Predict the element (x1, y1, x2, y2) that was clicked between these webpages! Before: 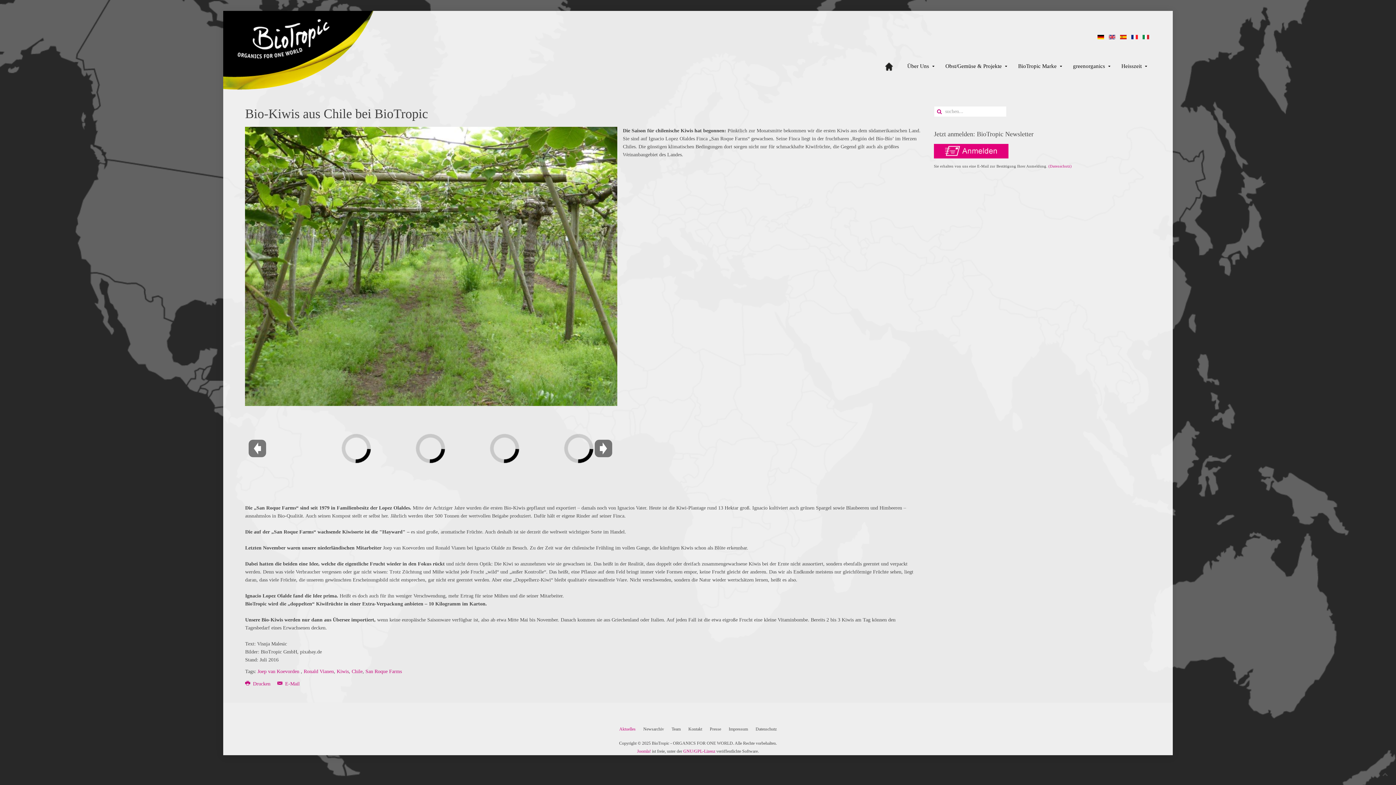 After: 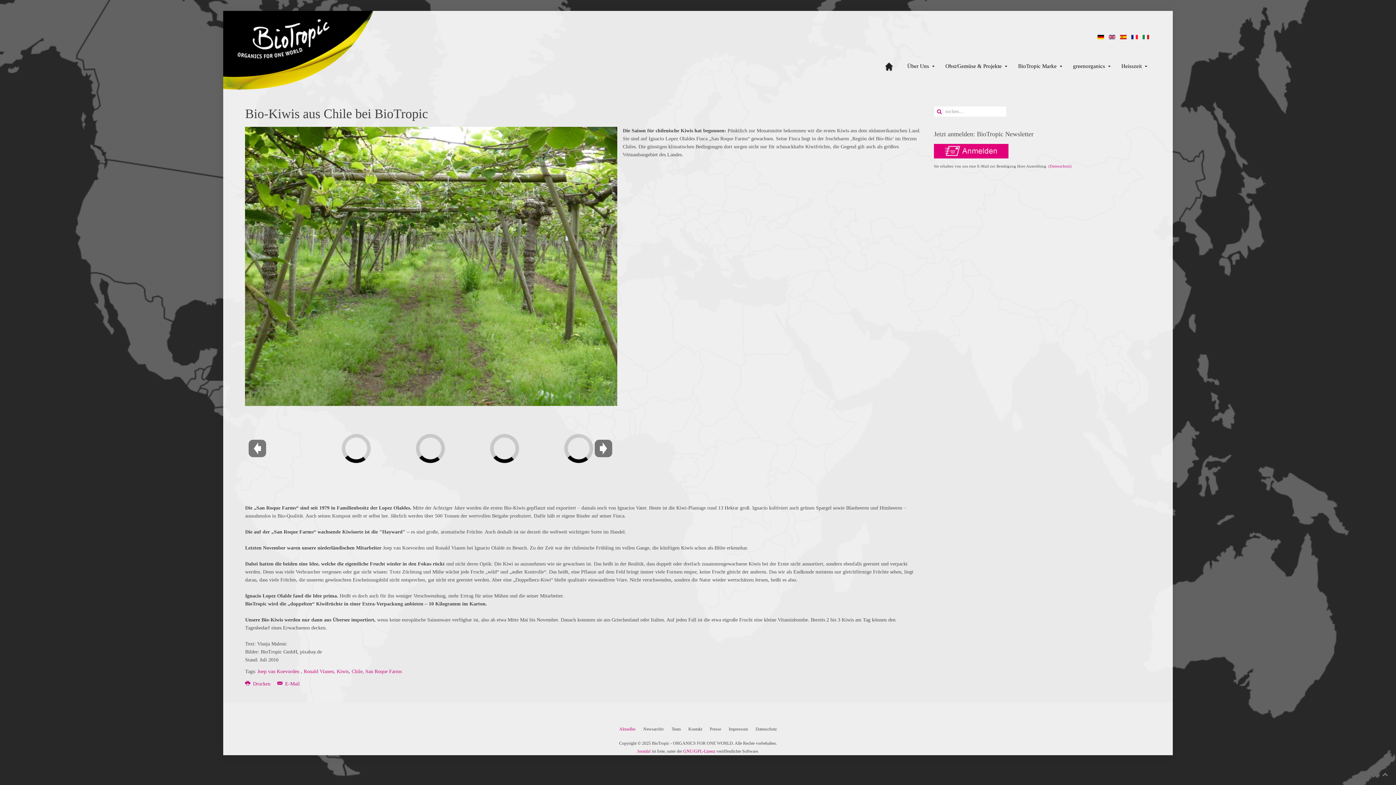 Action: bbox: (1381, 770, 1389, 778)